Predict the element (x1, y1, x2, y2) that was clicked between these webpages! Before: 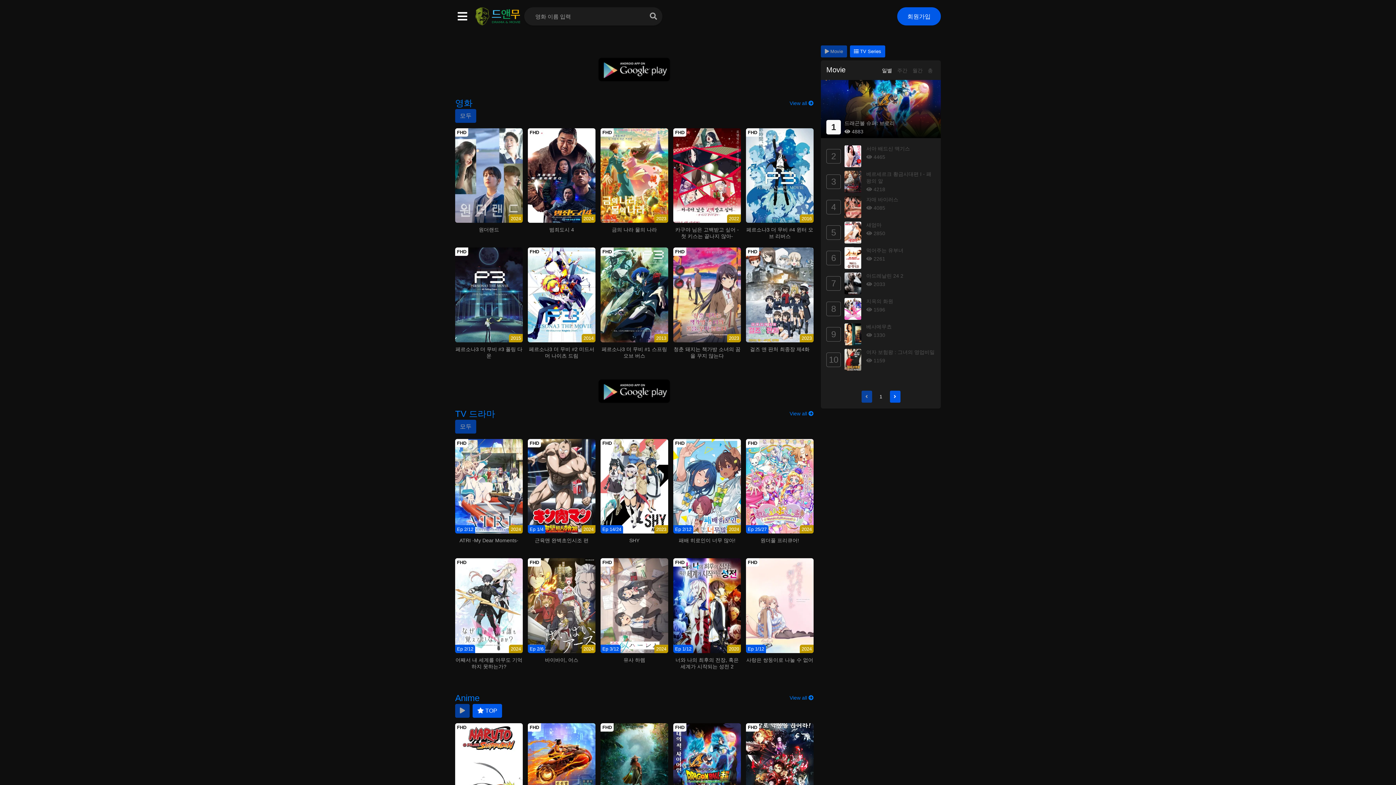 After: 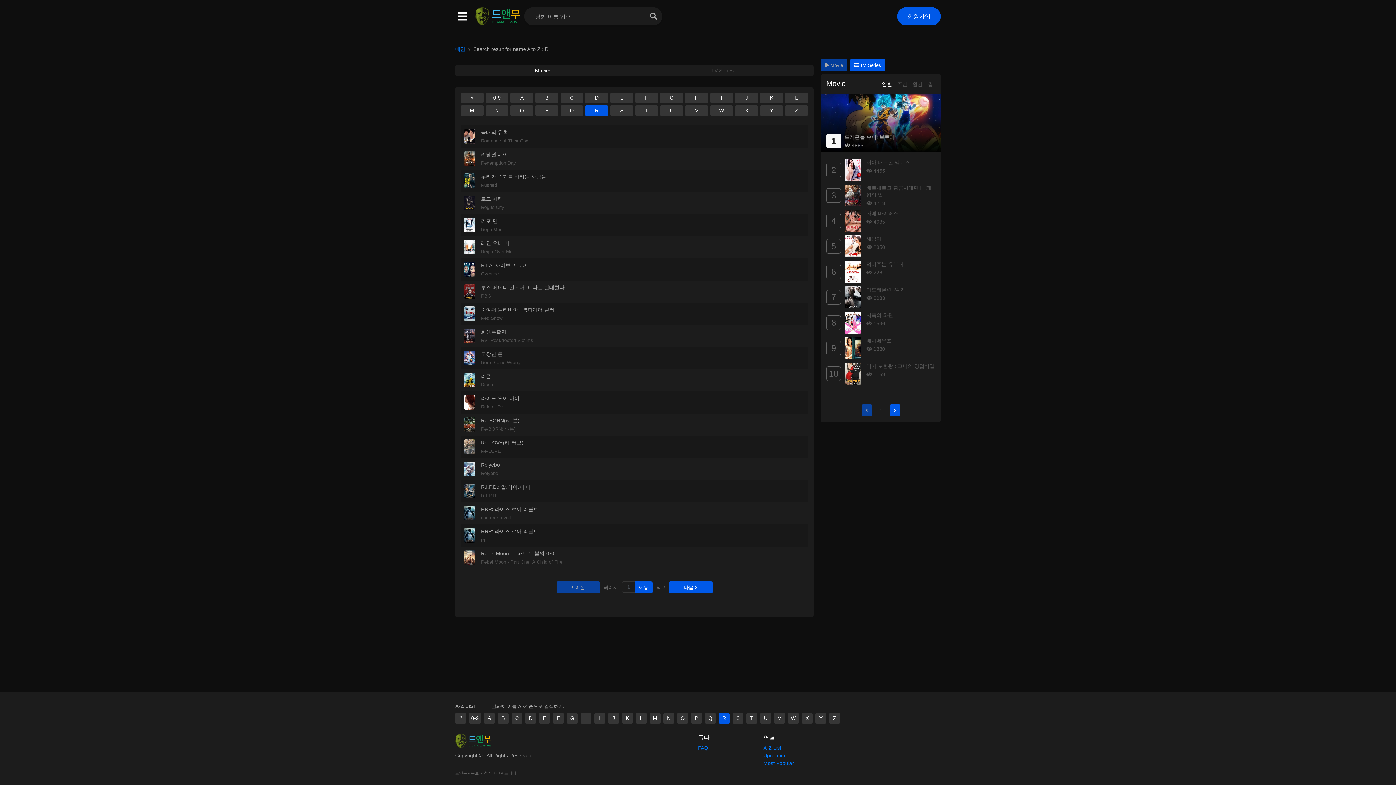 Action: label: R bbox: (718, 735, 729, 746)